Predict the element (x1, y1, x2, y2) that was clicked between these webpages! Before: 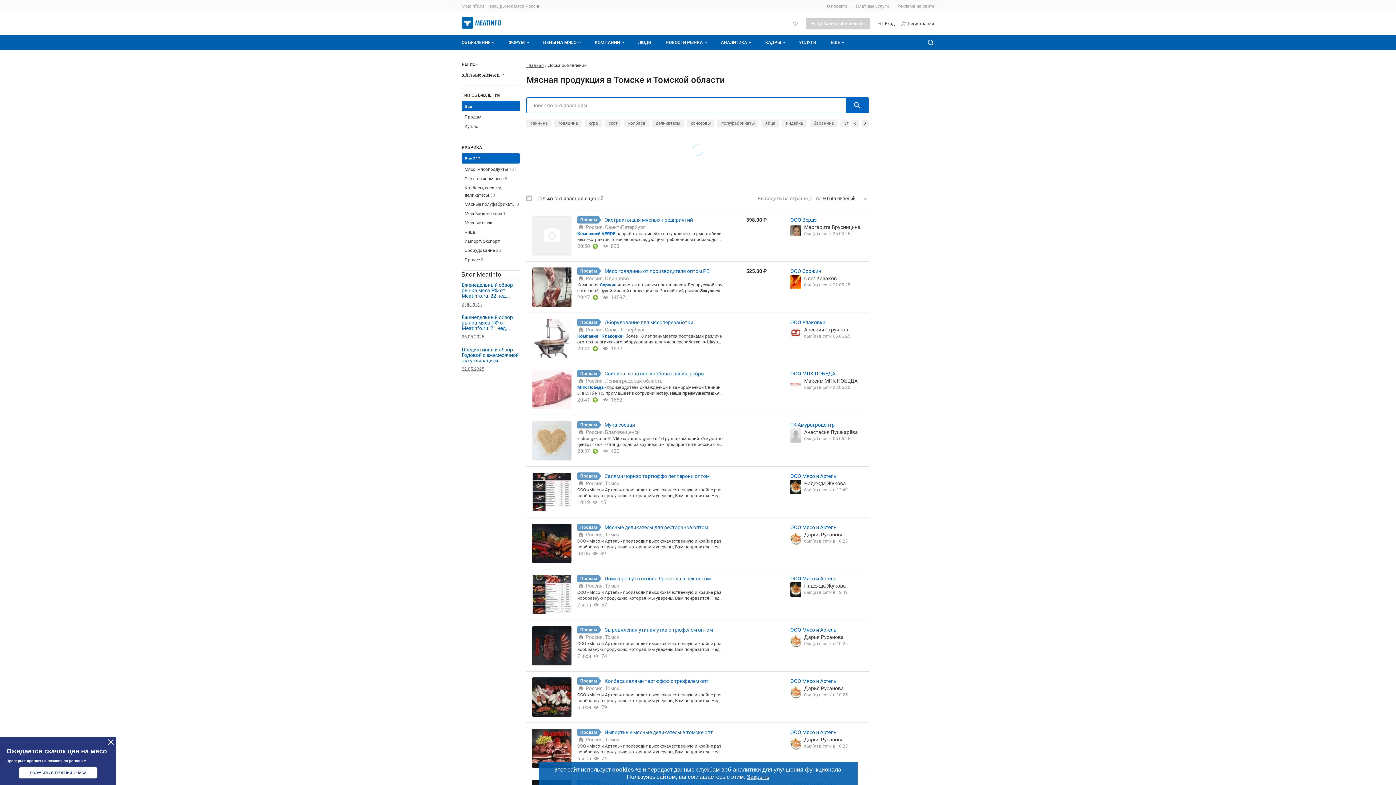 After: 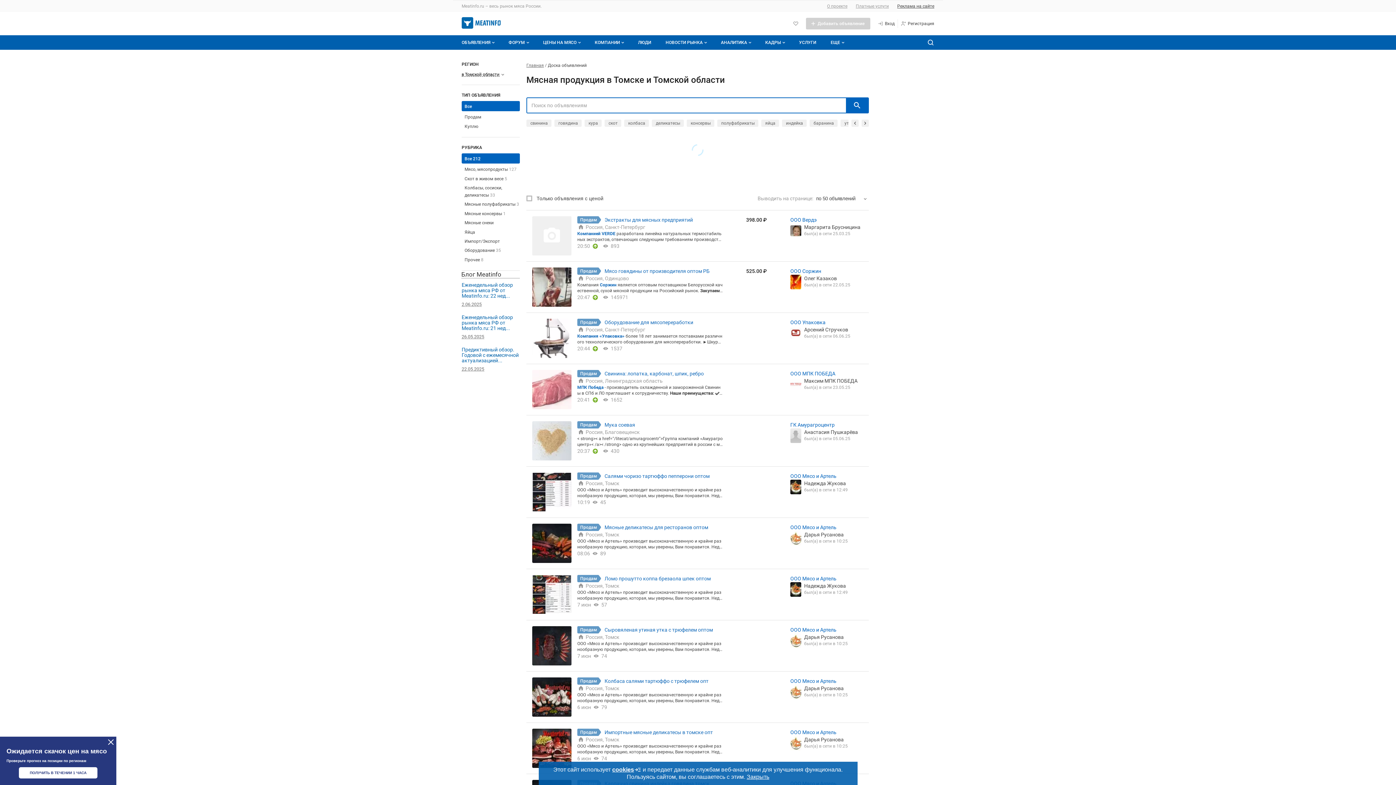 Action: bbox: (897, 3, 934, 9) label: Реклама на сайте